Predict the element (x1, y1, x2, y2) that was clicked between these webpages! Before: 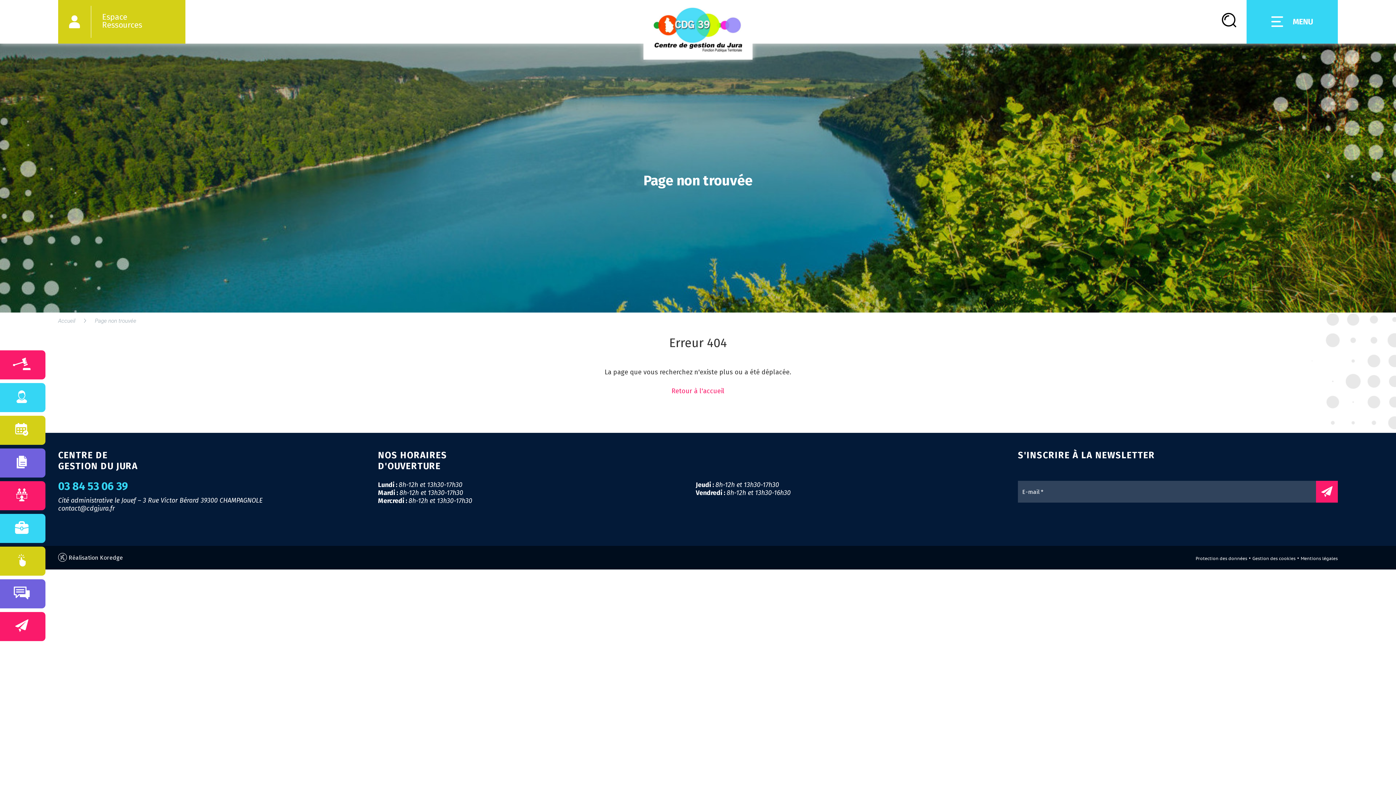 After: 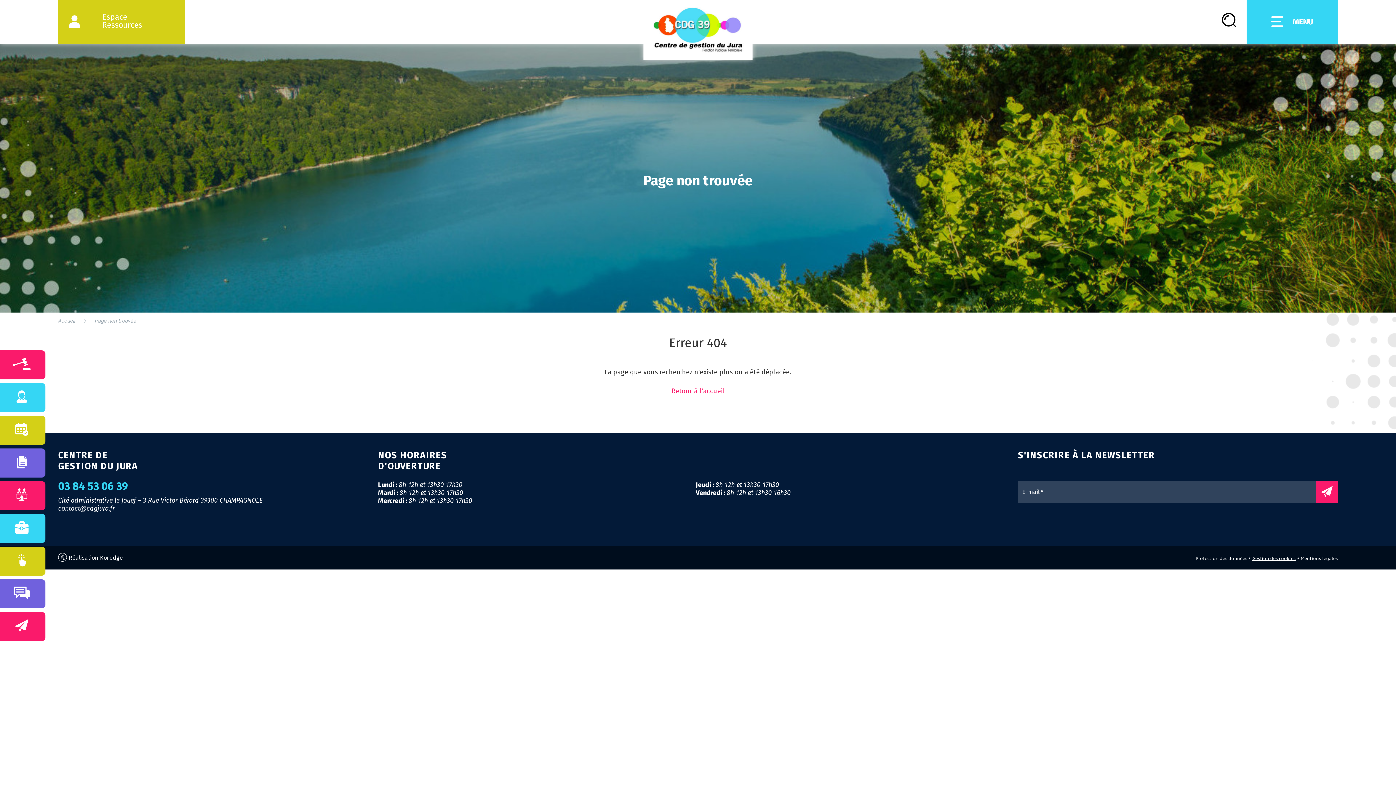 Action: bbox: (1252, 556, 1296, 561) label: Gestion des cookies